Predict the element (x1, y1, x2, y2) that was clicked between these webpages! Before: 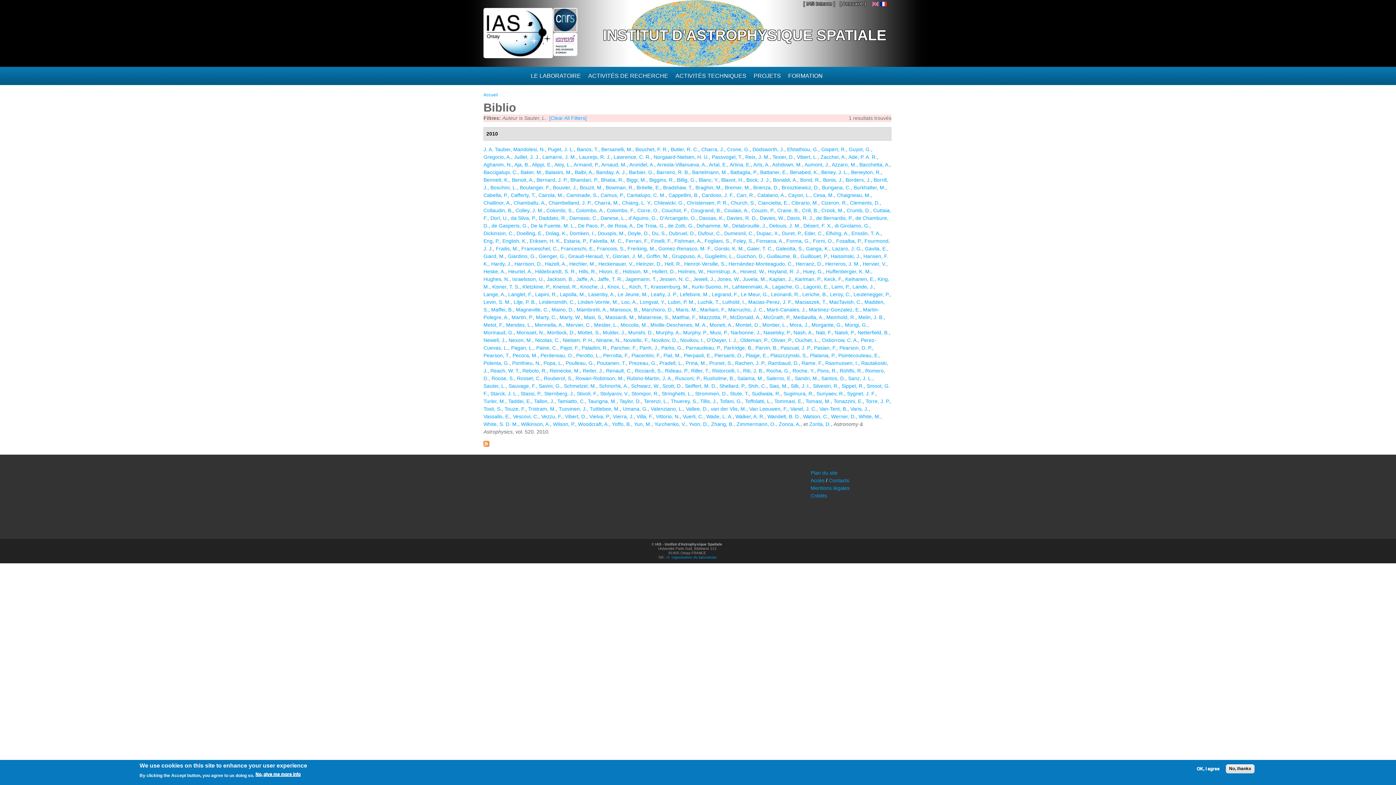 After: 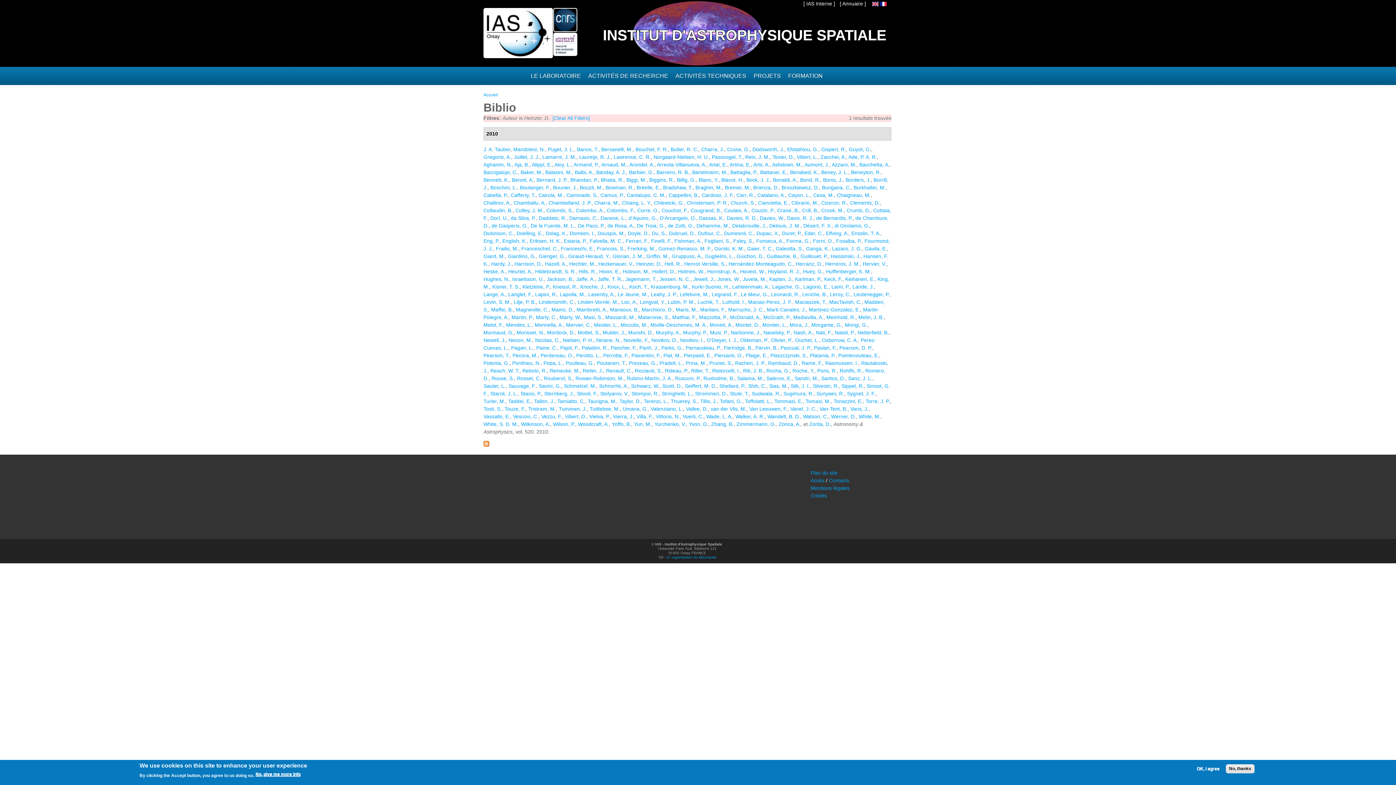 Action: bbox: (636, 261, 661, 266) label: Heinzer, D.